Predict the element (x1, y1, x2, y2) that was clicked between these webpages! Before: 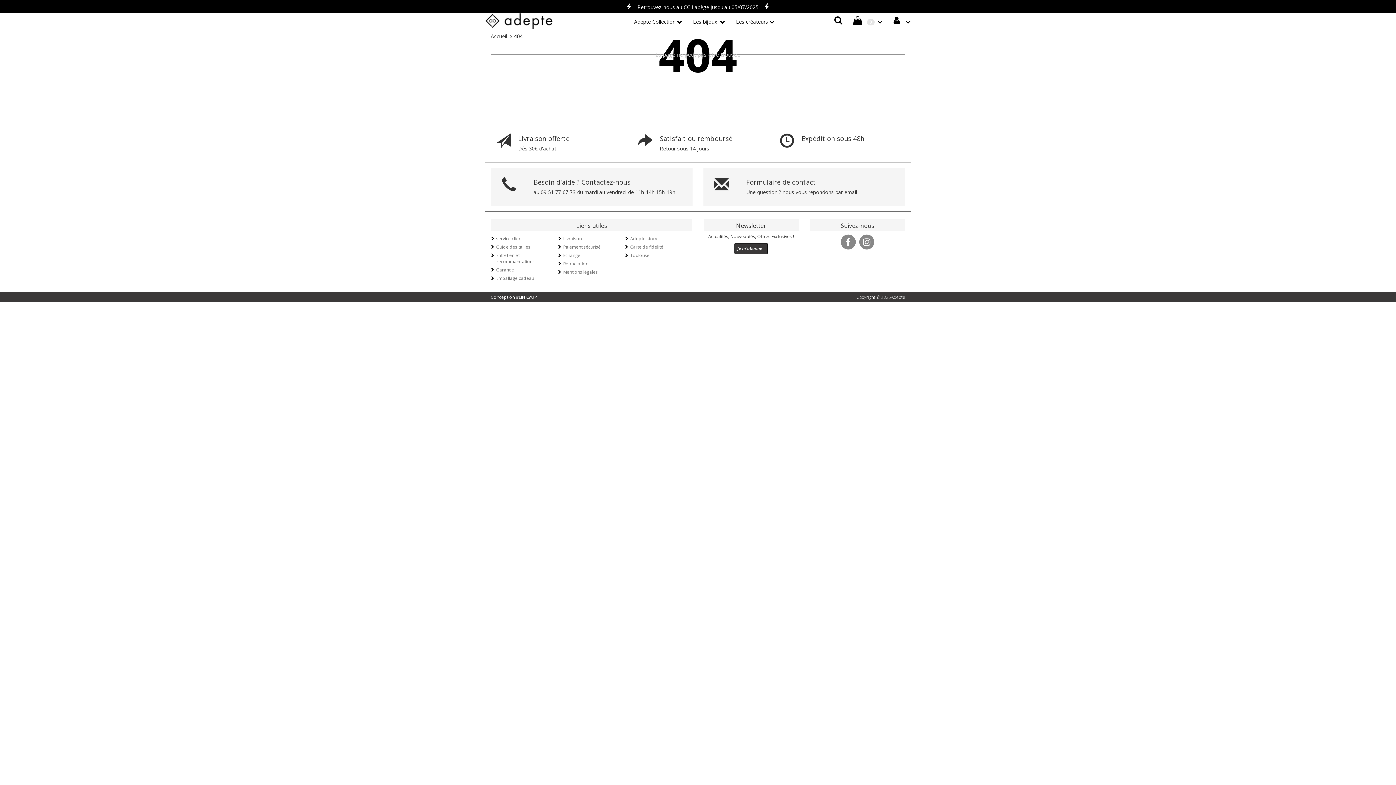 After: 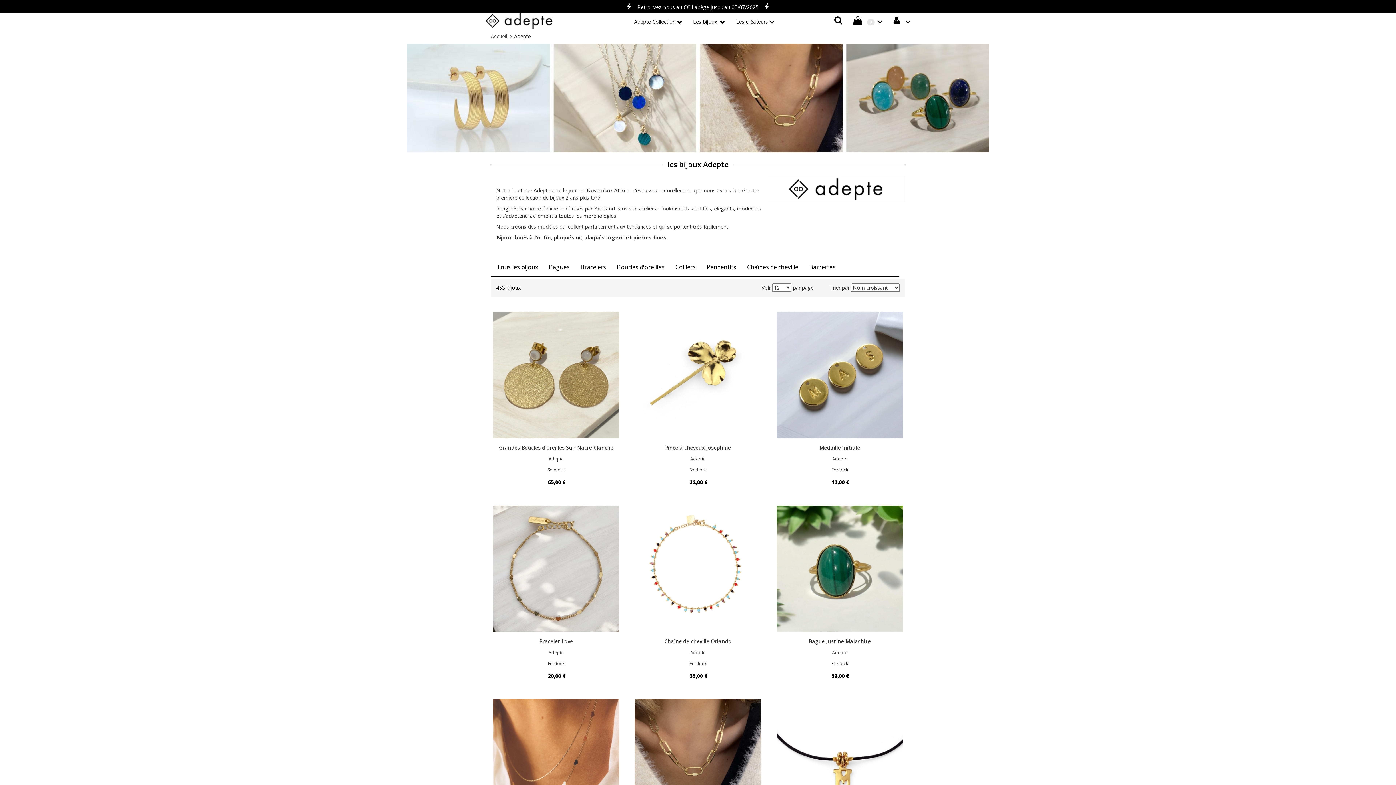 Action: label: Adepte Collection bbox: (628, 12, 687, 30)